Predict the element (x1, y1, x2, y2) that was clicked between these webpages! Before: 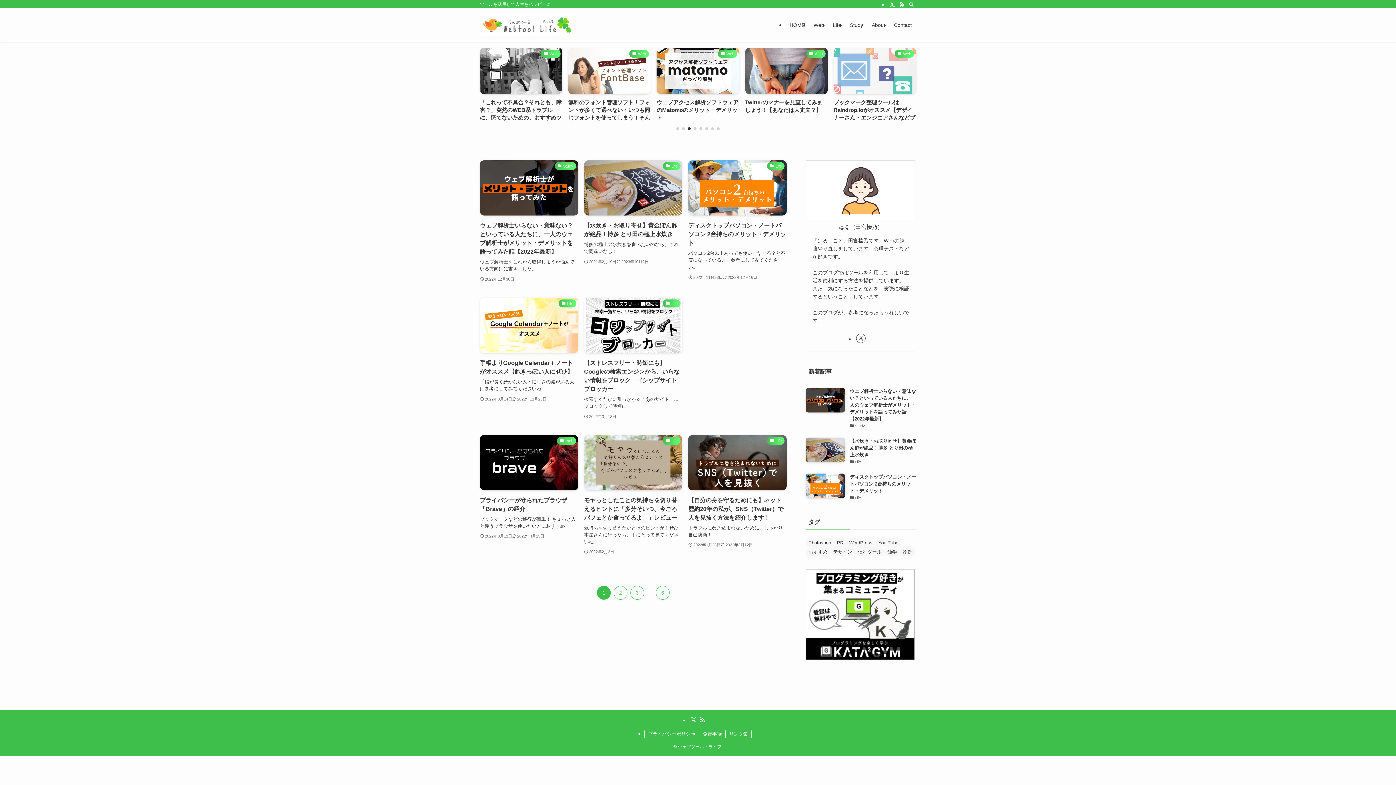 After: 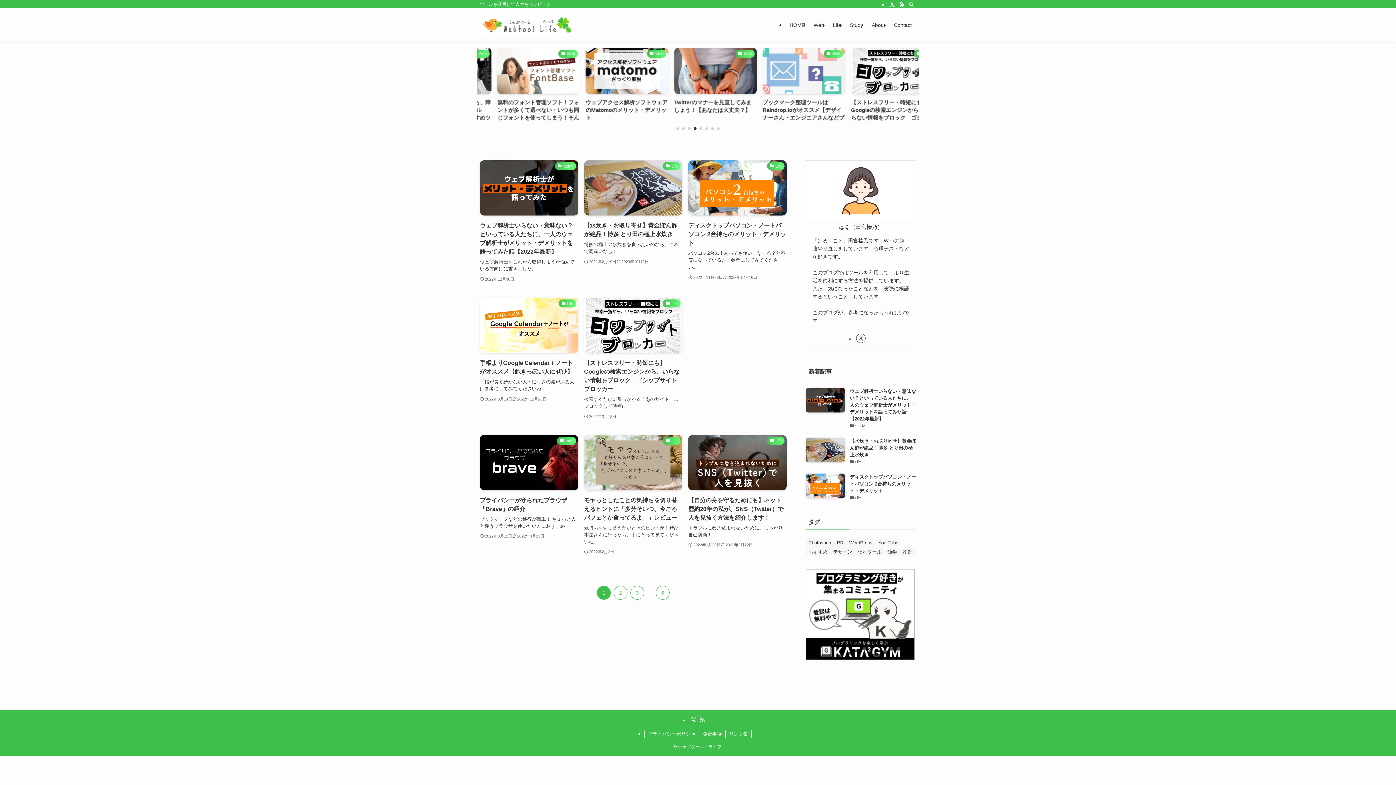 Action: bbox: (676, 127, 679, 130) label: Go to slide 1